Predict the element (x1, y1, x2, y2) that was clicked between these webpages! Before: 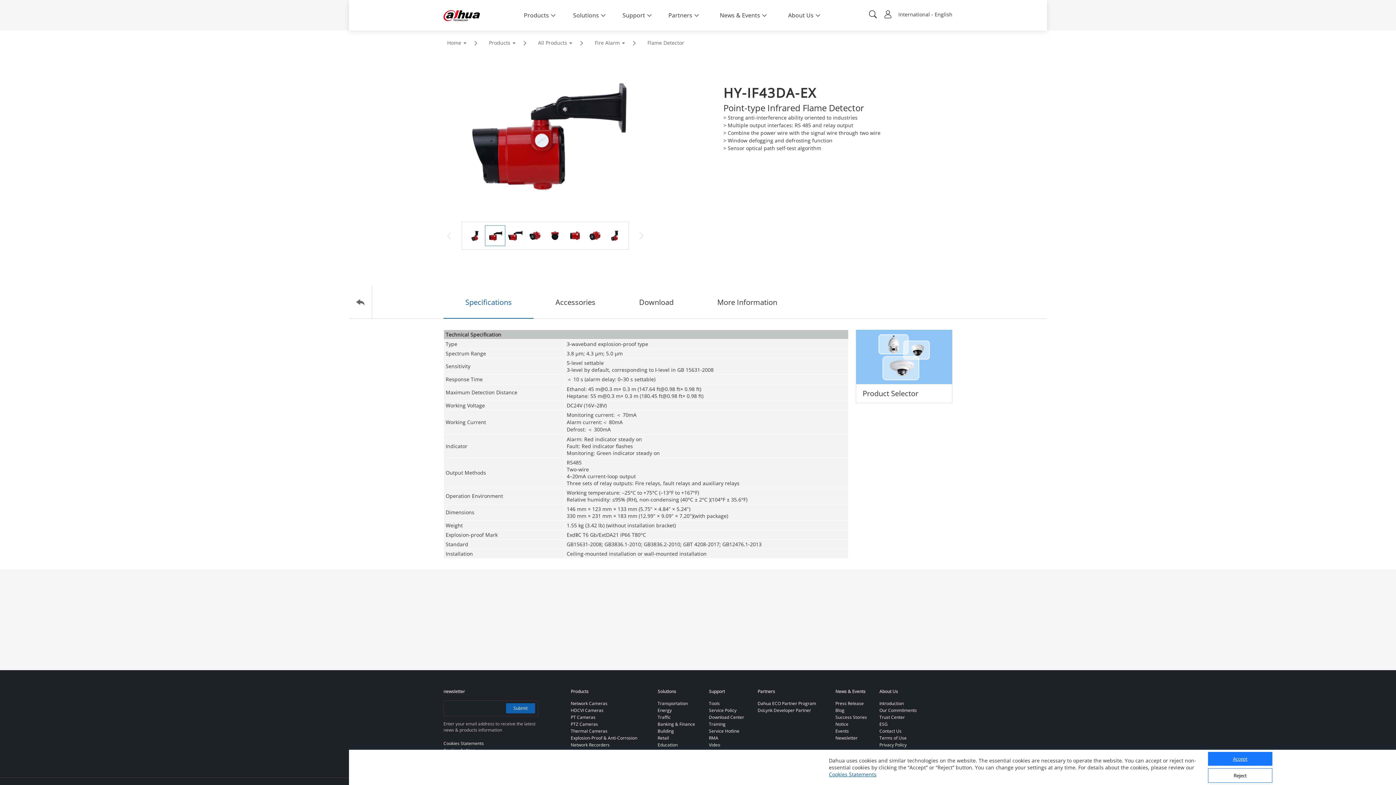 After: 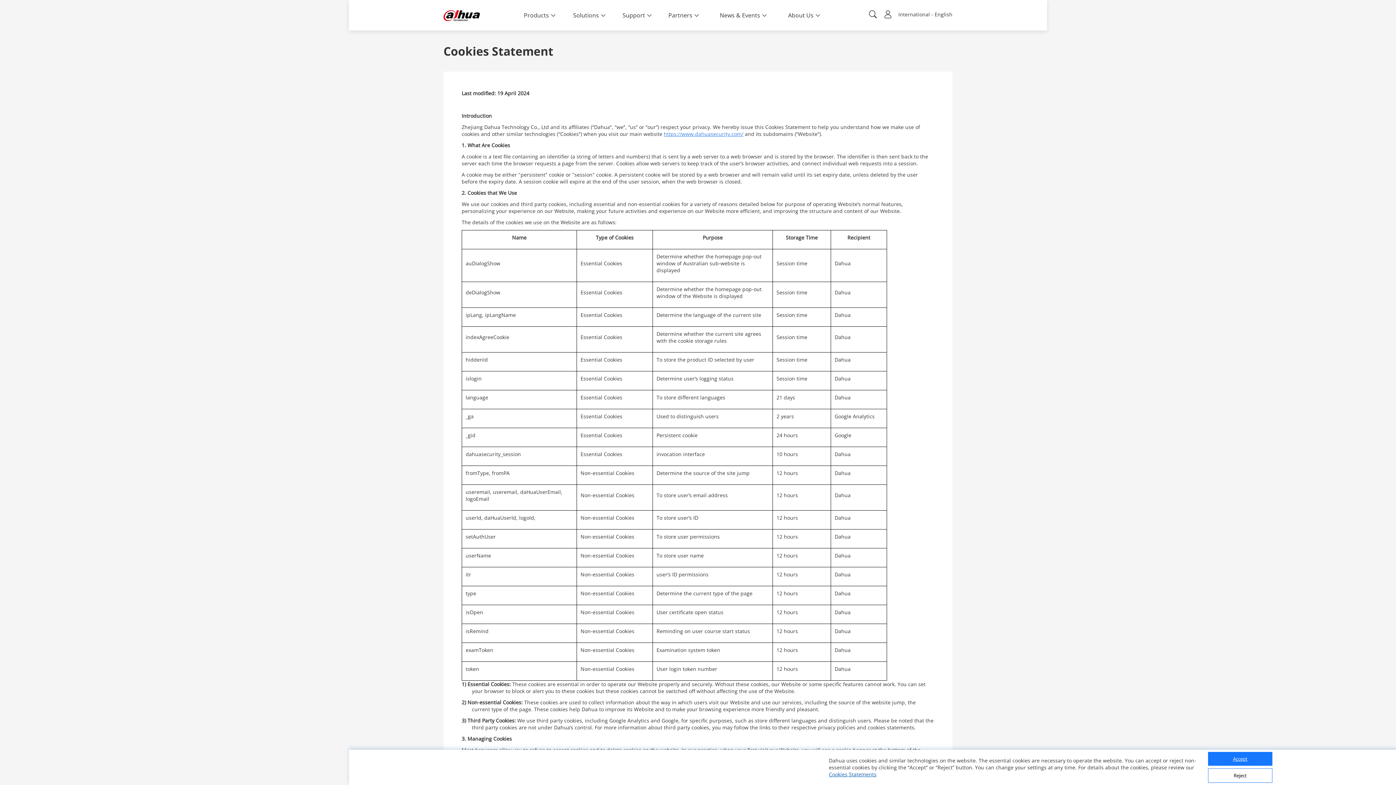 Action: label: Cookies Statements bbox: (443, 740, 484, 746)